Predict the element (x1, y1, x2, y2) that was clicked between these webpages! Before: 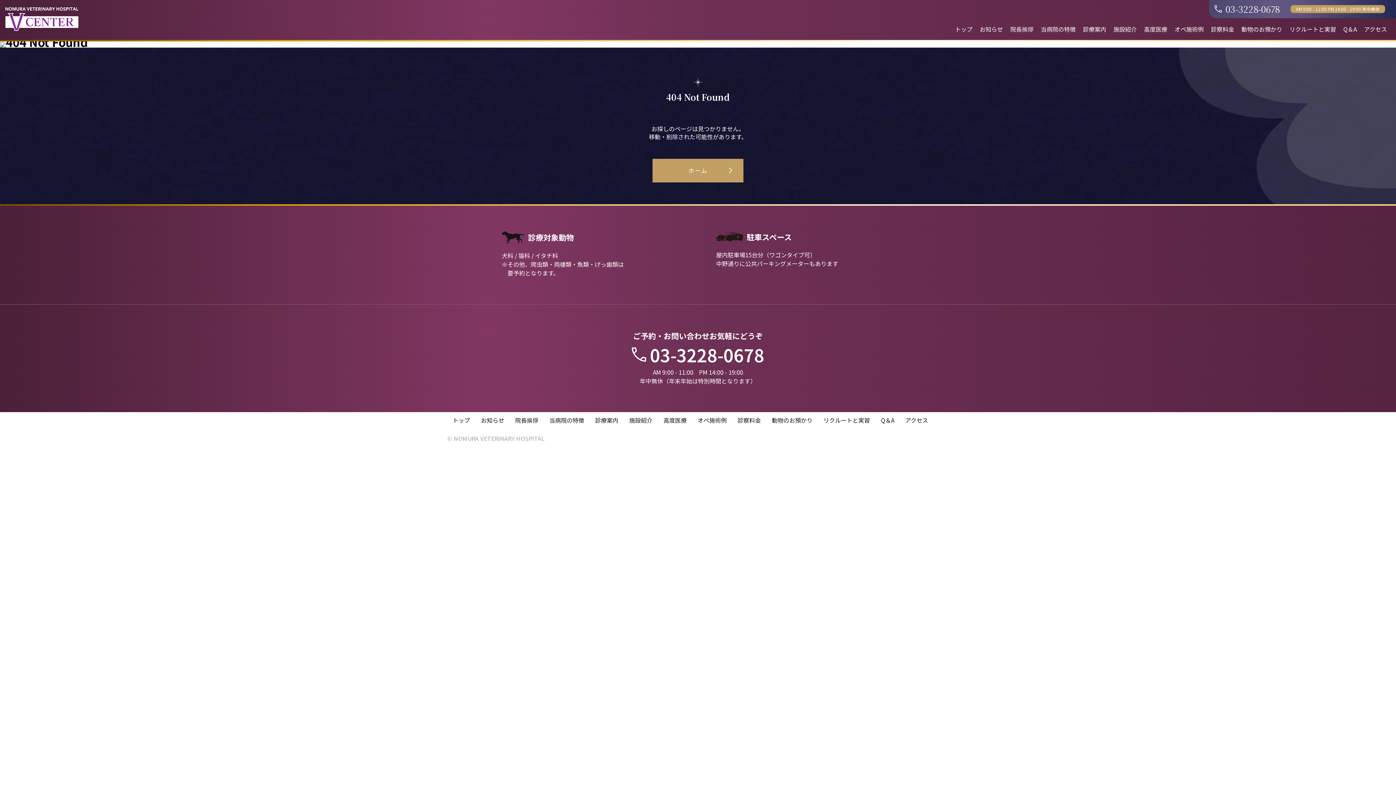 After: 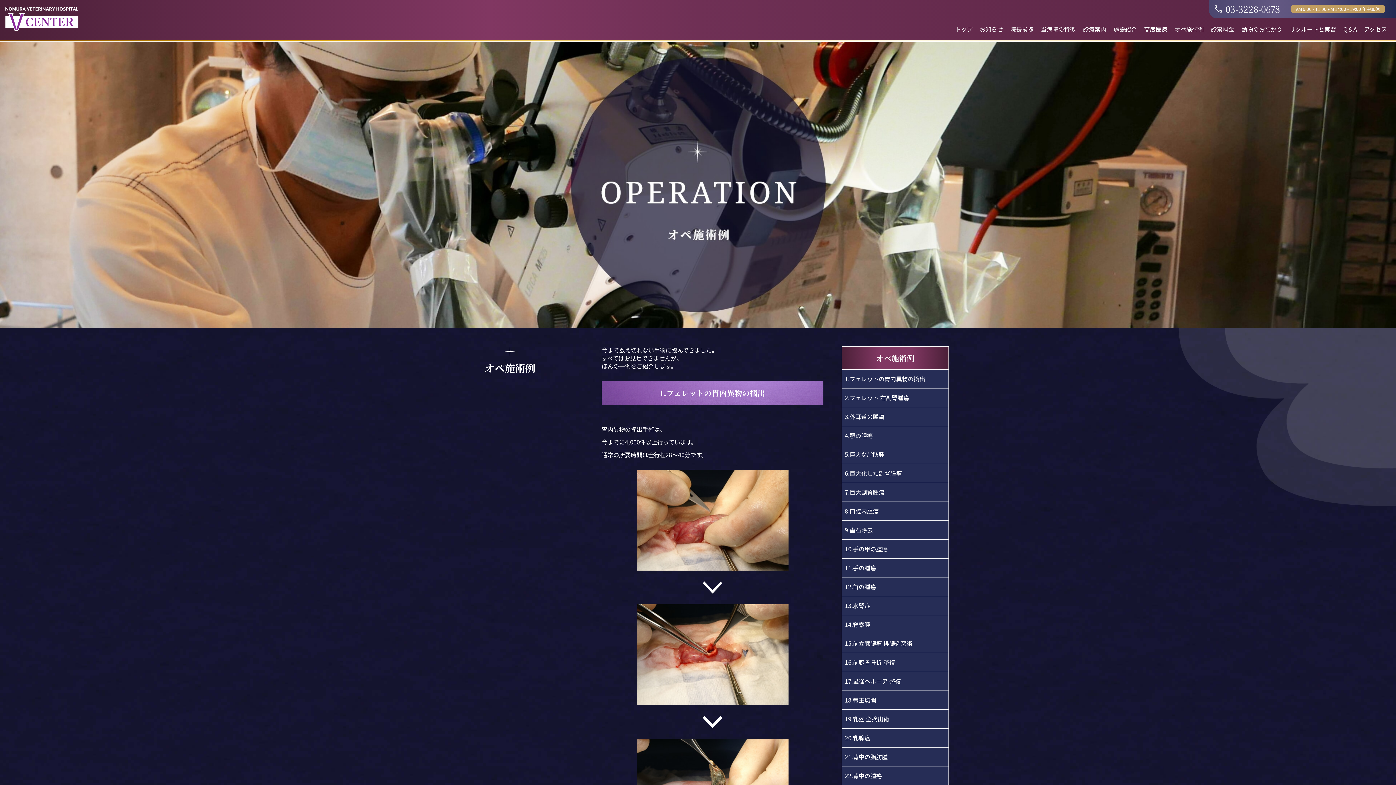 Action: label: オペ施術例 bbox: (697, 415, 726, 424)